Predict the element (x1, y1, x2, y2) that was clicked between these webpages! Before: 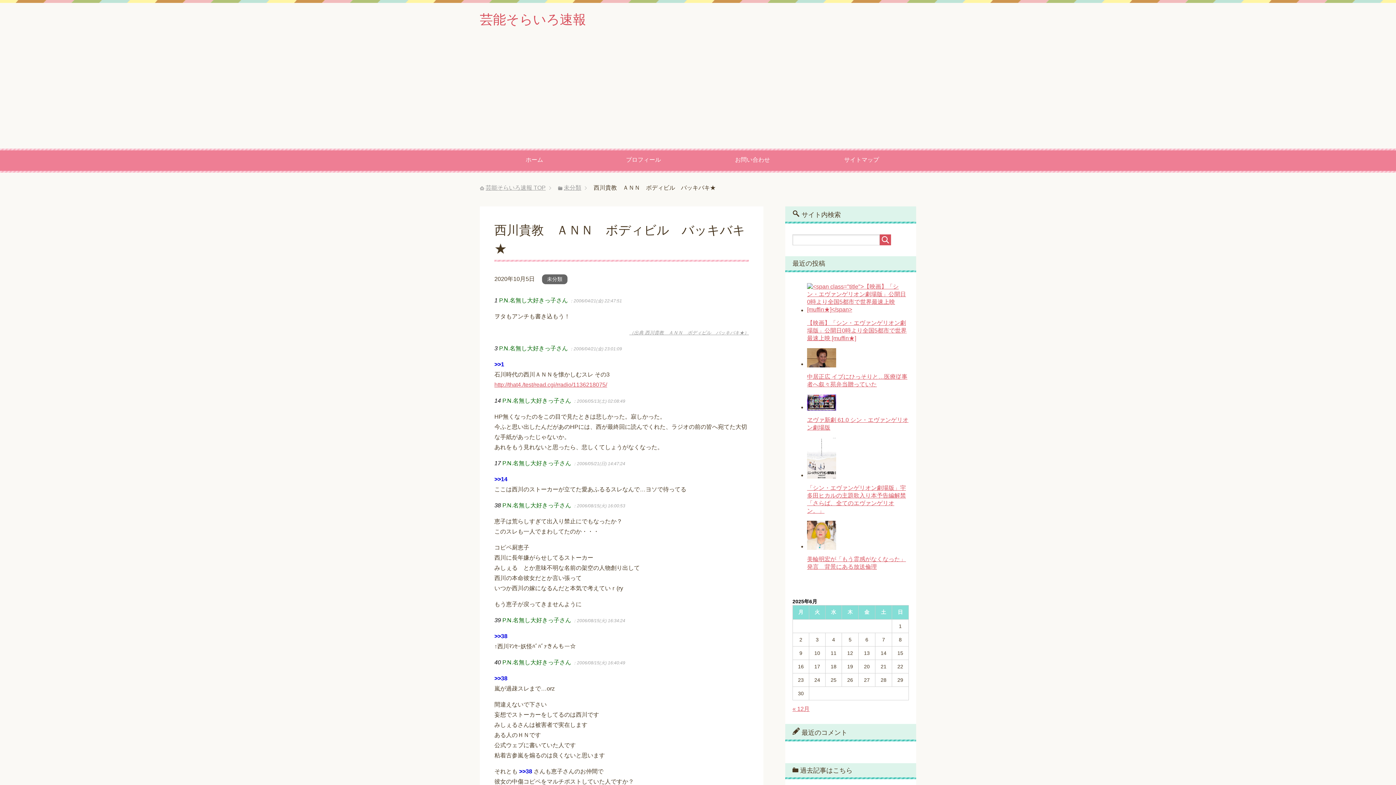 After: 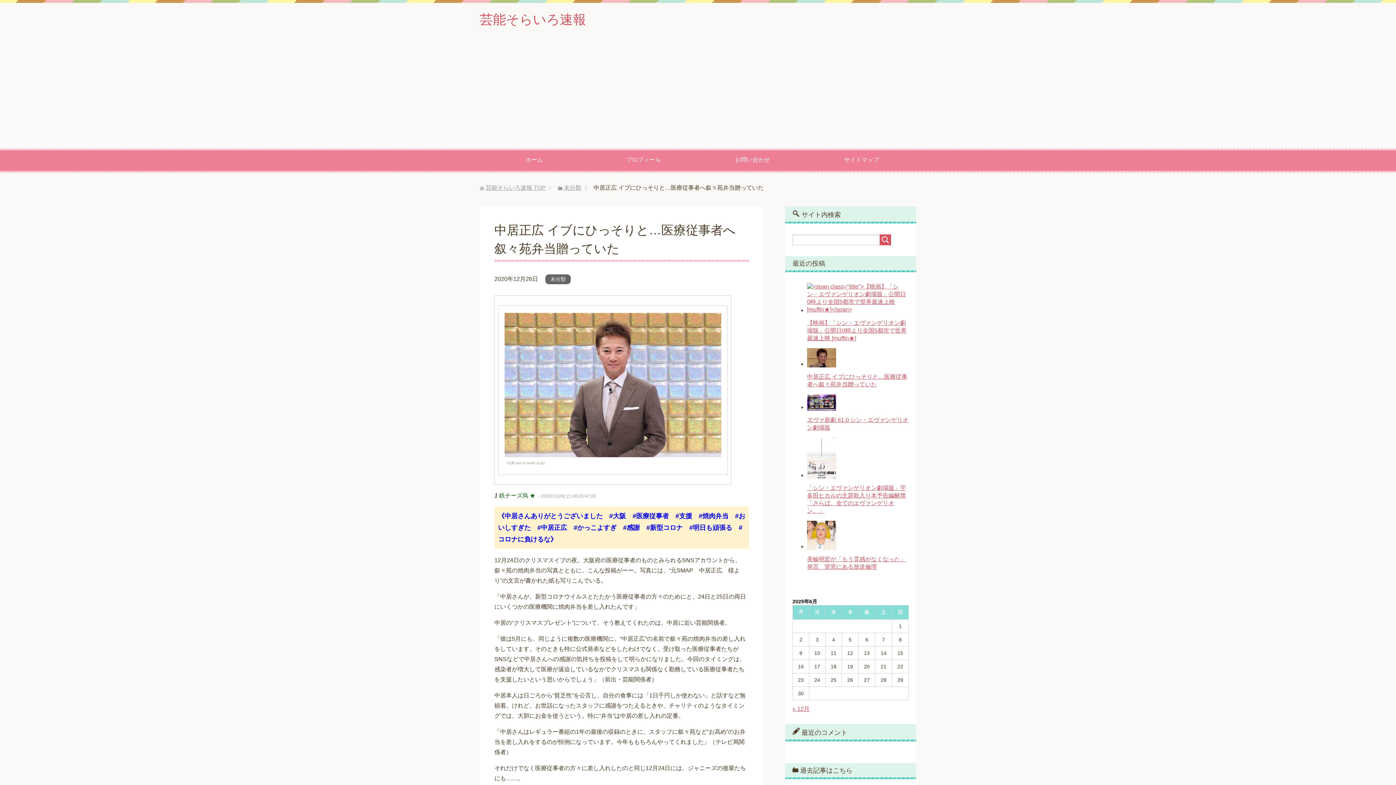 Action: bbox: (807, 348, 909, 388) label: 中居正広 イブにひっそりと…医療従事者へ叙々苑弁当贈っていた